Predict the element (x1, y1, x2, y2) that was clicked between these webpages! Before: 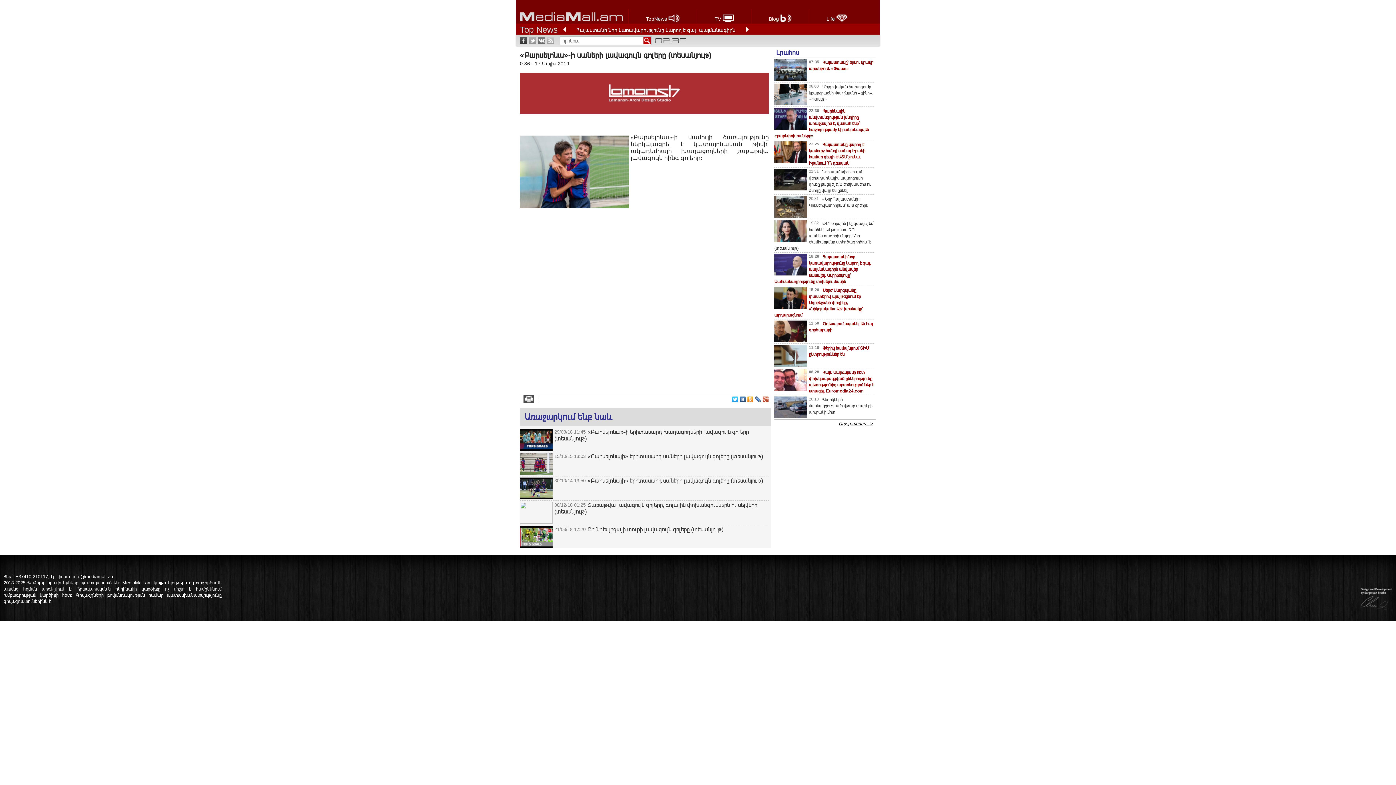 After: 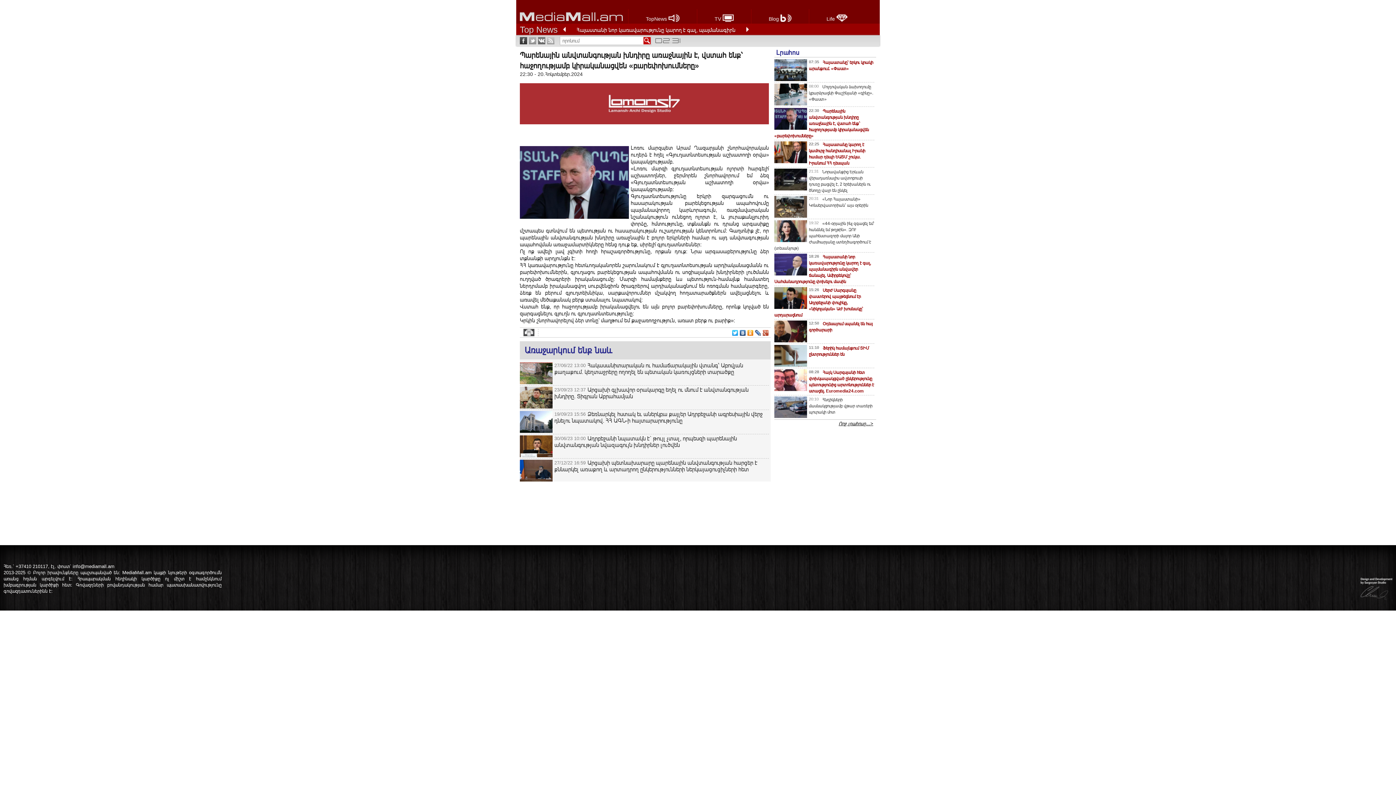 Action: label: Պարենային անվտանգության խնդիրը առաջնային է, վստահ ենք՝ հաջողությամբ կիրականացվեն «բարեփոխումները» bbox: (569, 26, 742, 33)